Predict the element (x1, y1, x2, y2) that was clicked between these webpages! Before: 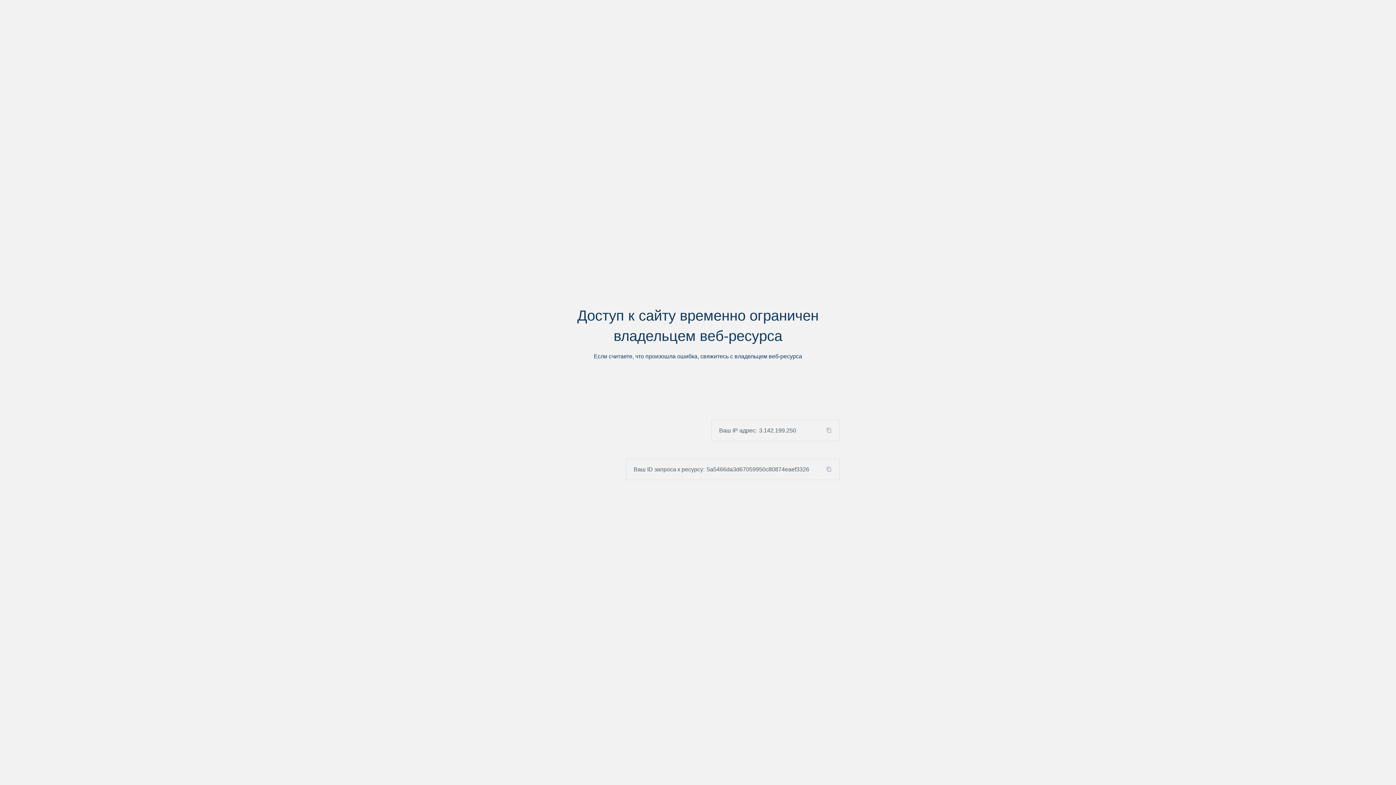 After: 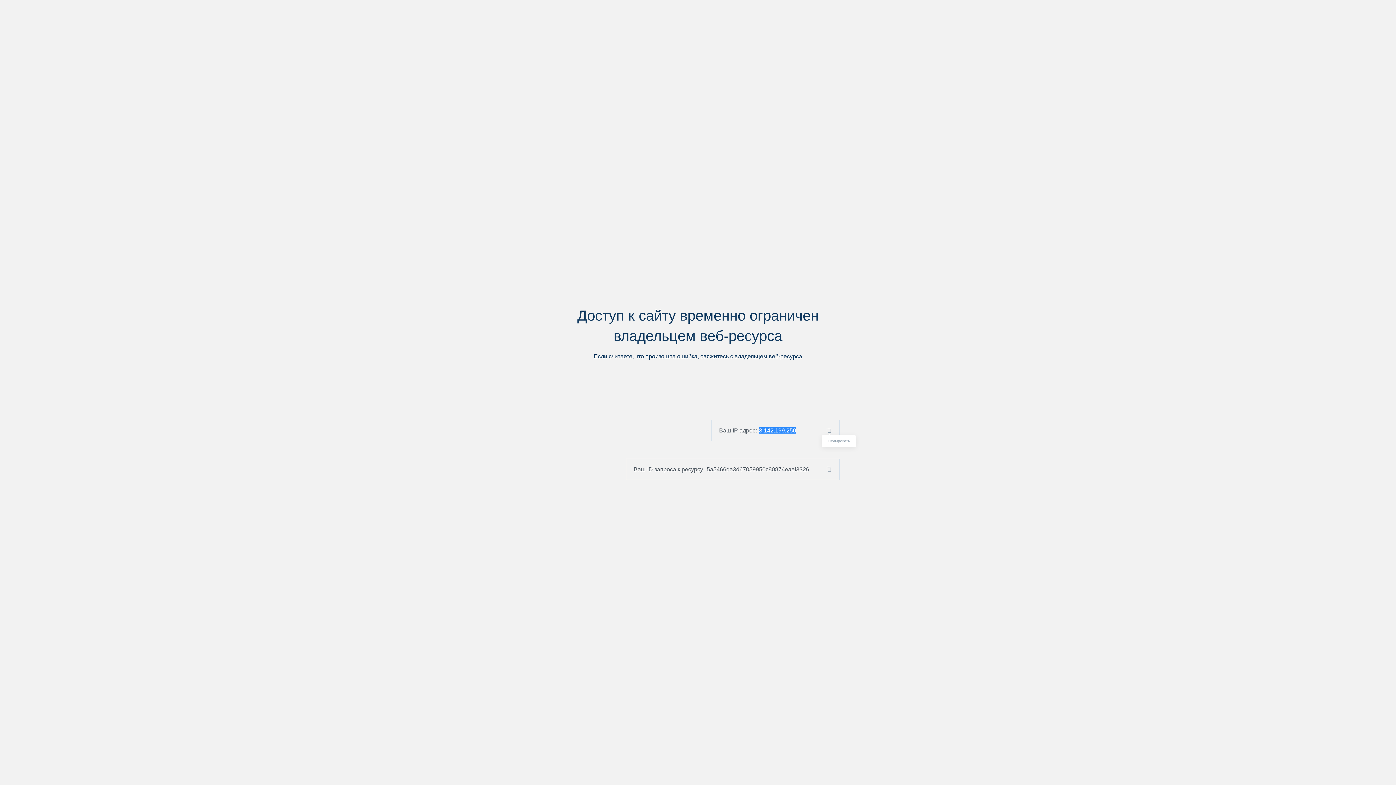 Action: bbox: (824, 427, 839, 433)